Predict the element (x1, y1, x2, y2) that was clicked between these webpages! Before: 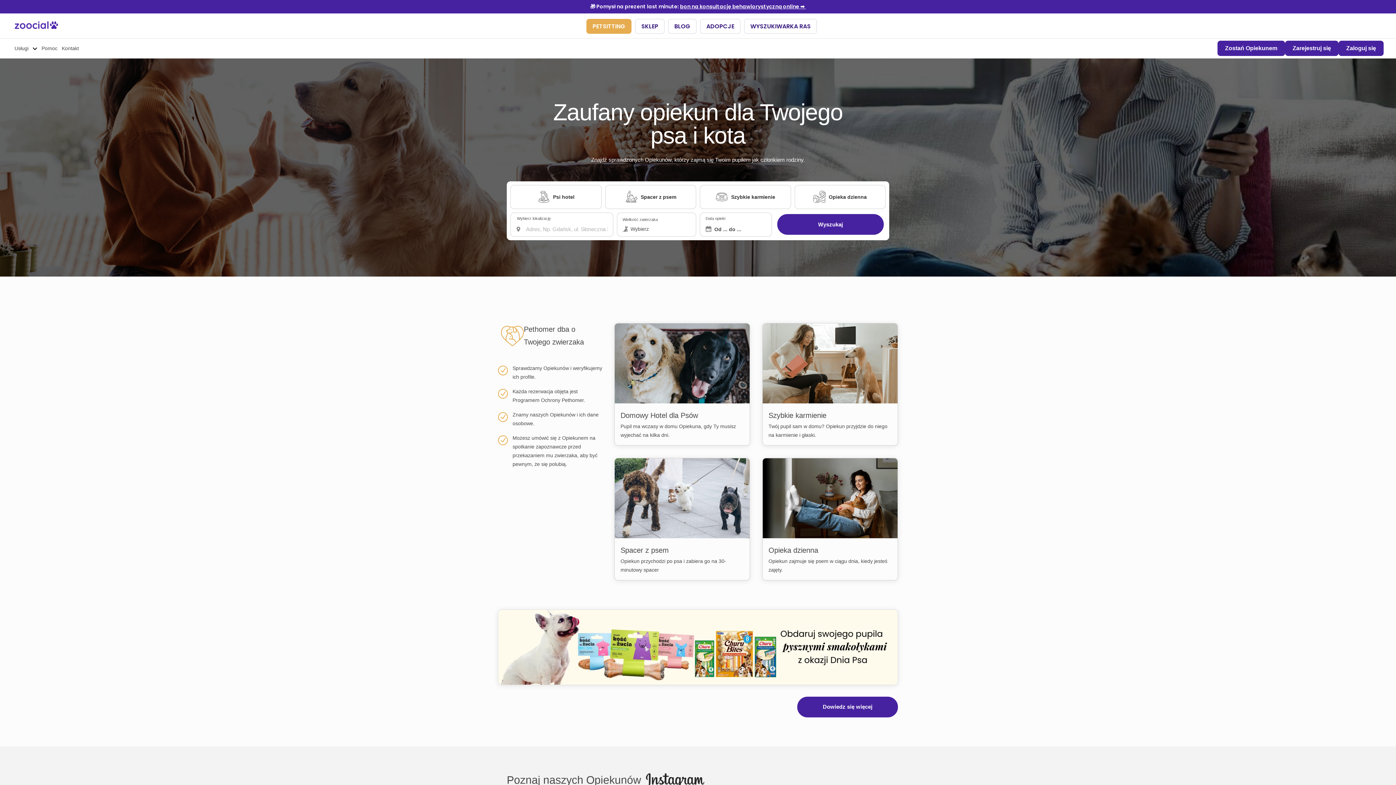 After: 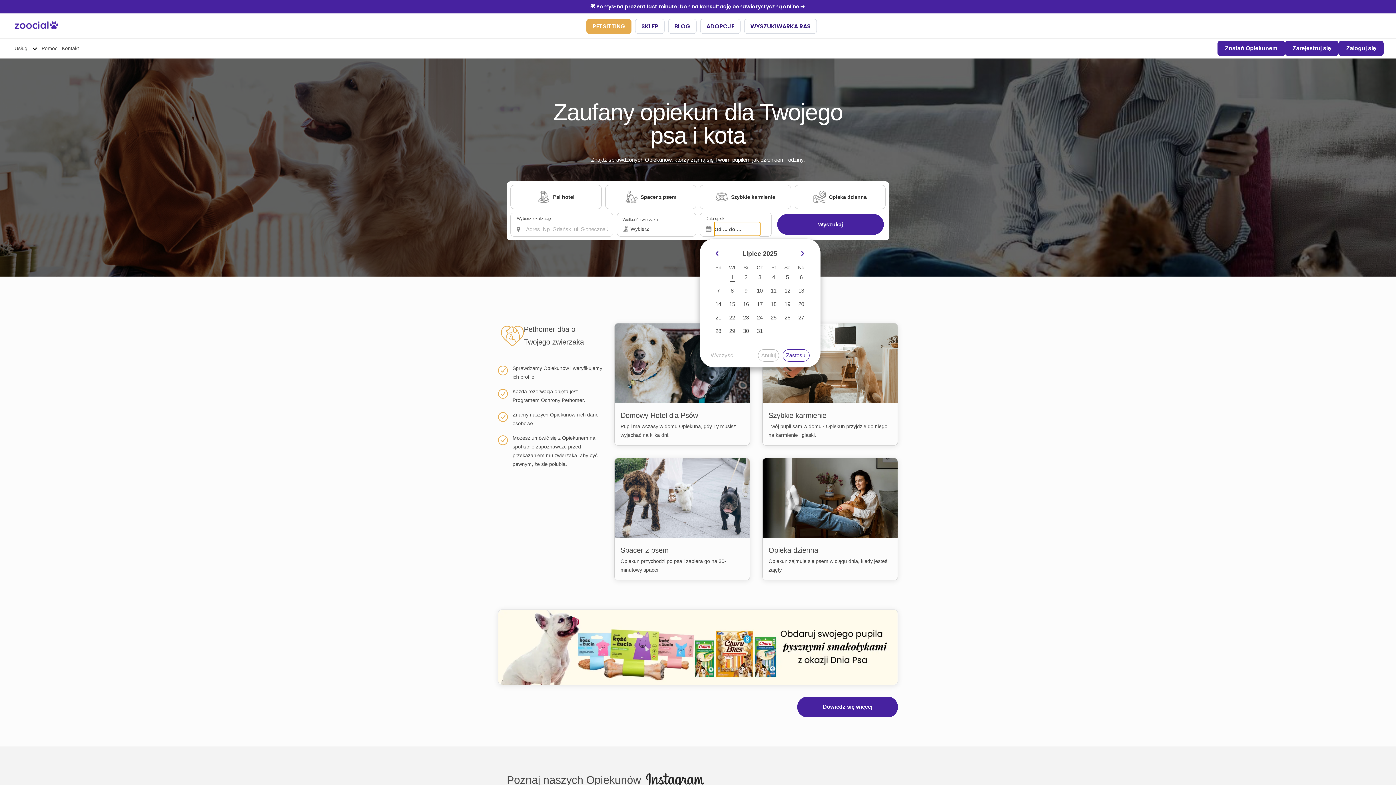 Action: label: Od ... do ... bbox: (714, 222, 760, 235)